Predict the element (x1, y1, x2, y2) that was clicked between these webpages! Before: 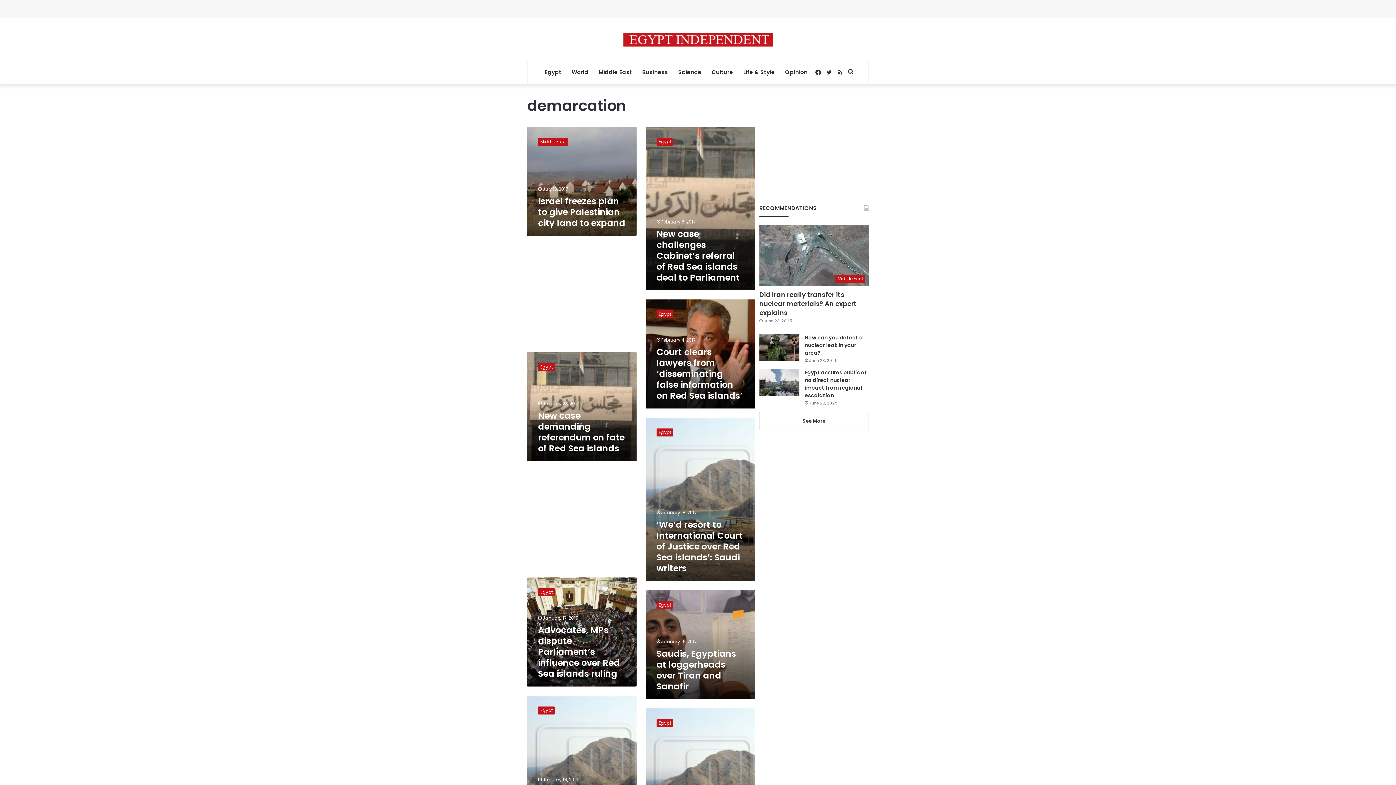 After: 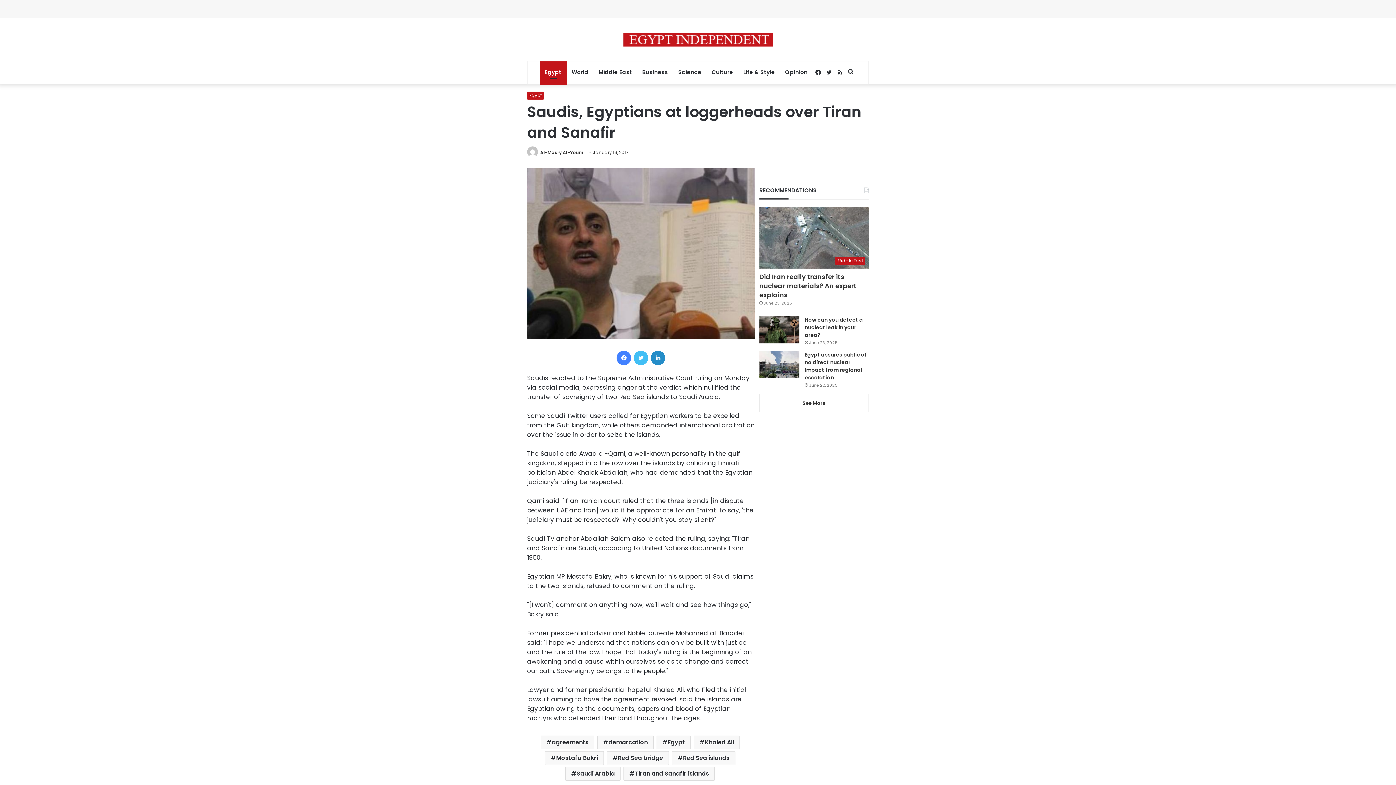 Action: label: Saudis, Egyptians at loggerheads over Tiran and Sanafir bbox: (645, 590, 755, 699)